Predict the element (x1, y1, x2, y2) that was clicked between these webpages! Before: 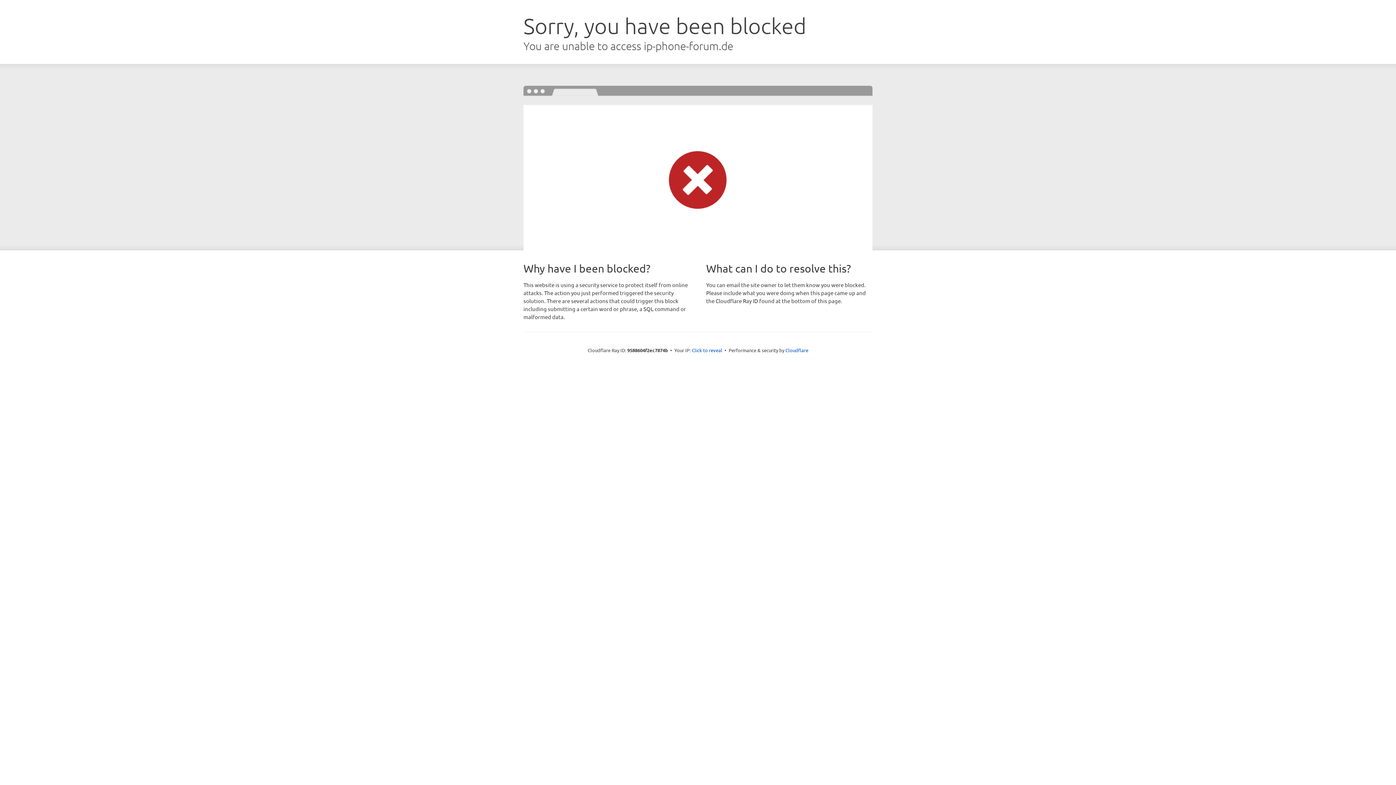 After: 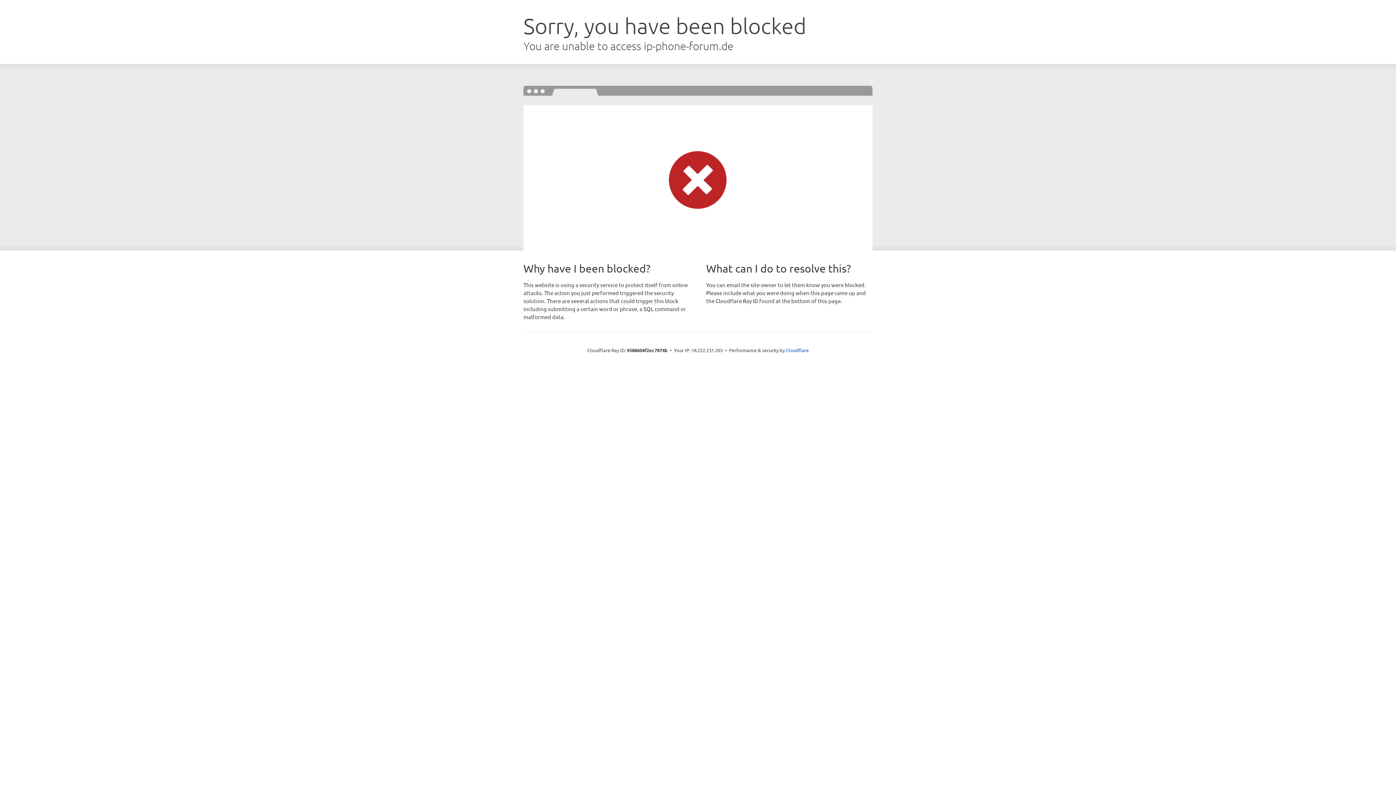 Action: label: Click to reveal bbox: (692, 346, 722, 353)